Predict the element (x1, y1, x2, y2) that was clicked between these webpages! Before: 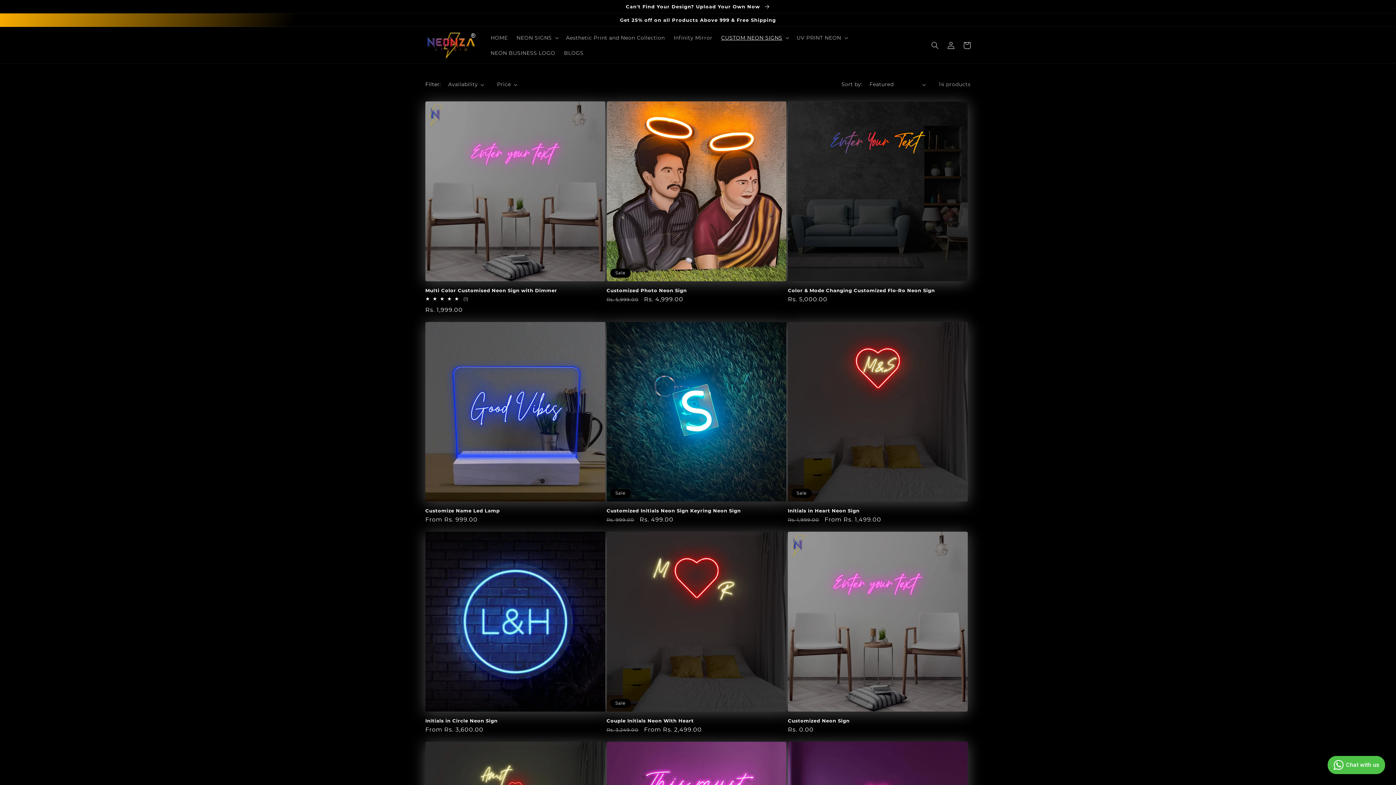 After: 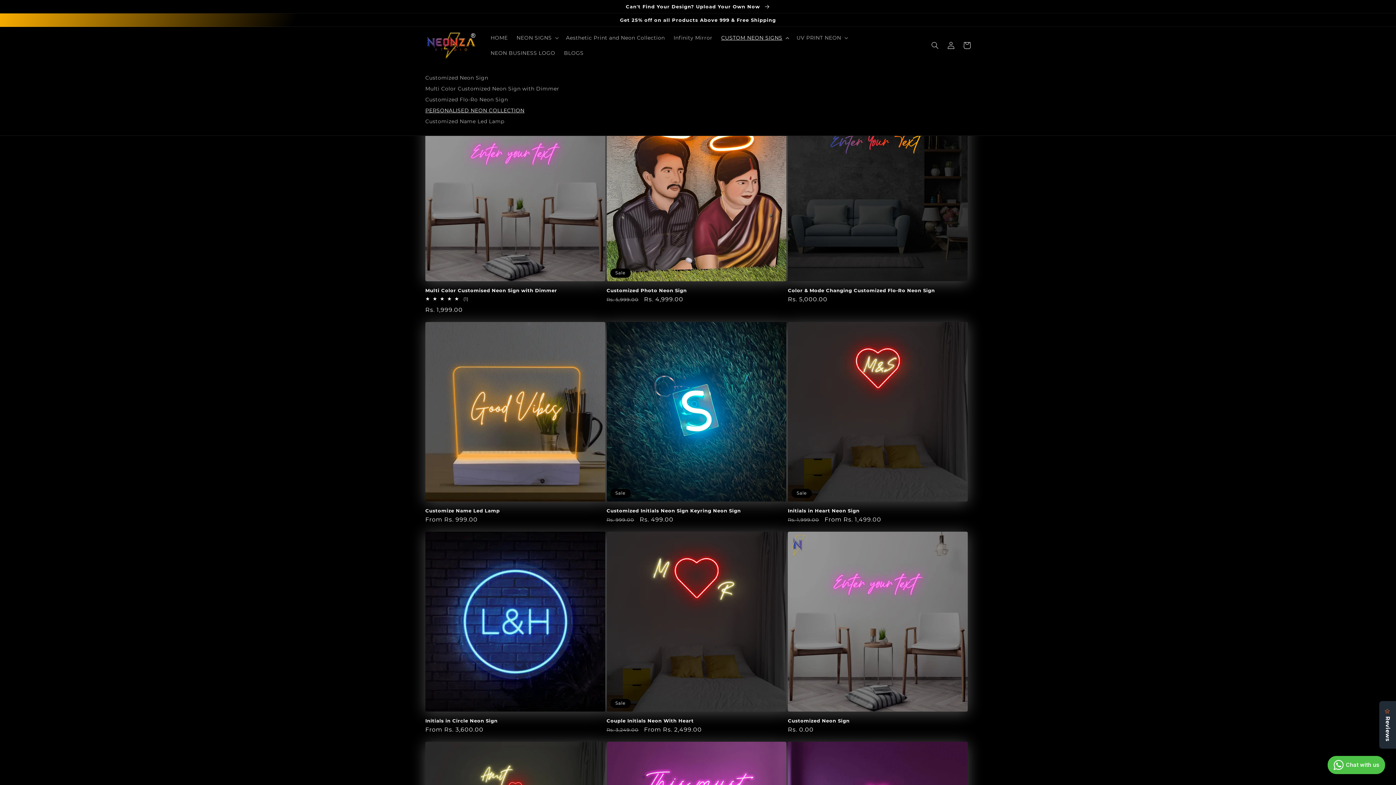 Action: label: CUSTOM NEON SIGNS bbox: (717, 30, 792, 45)